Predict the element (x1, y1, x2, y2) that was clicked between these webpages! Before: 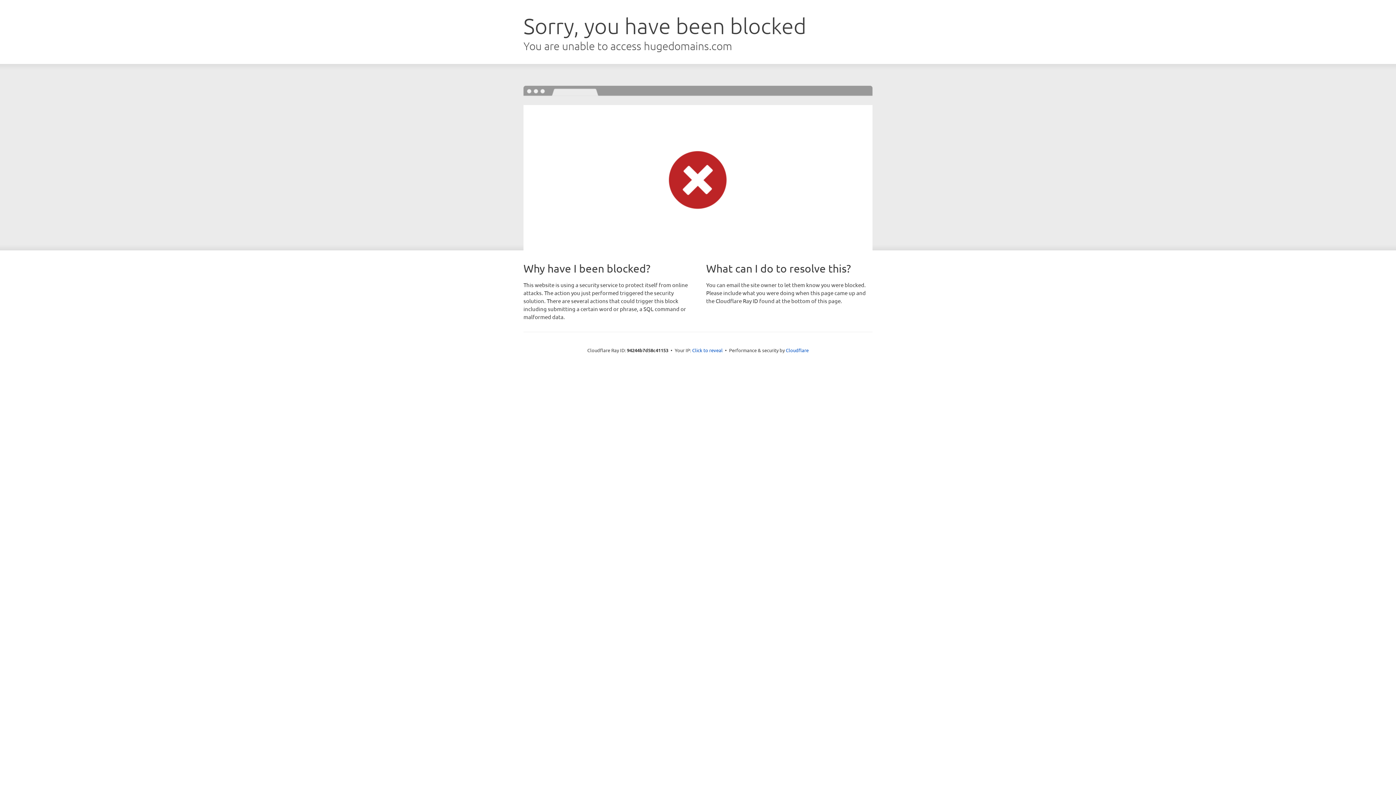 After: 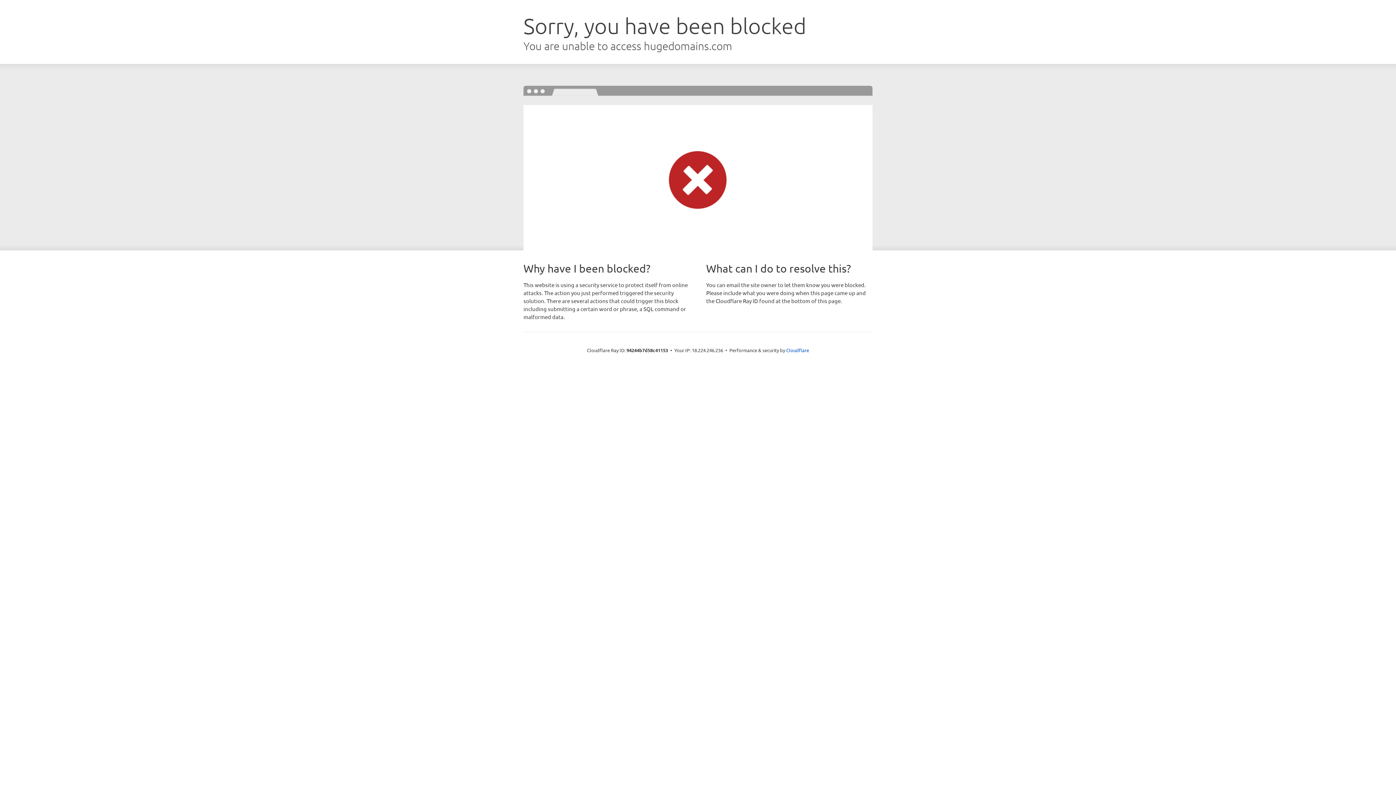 Action: bbox: (692, 346, 722, 353) label: Click to reveal